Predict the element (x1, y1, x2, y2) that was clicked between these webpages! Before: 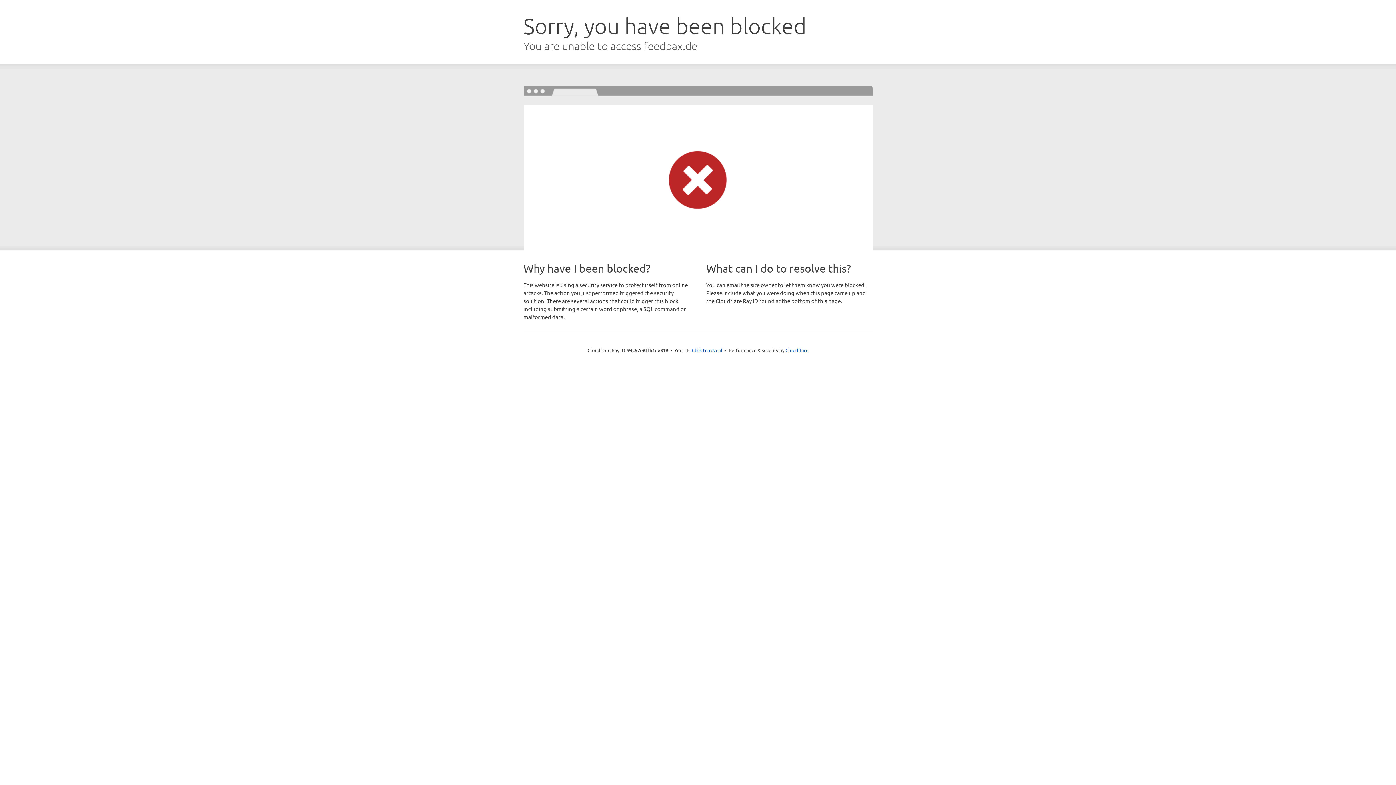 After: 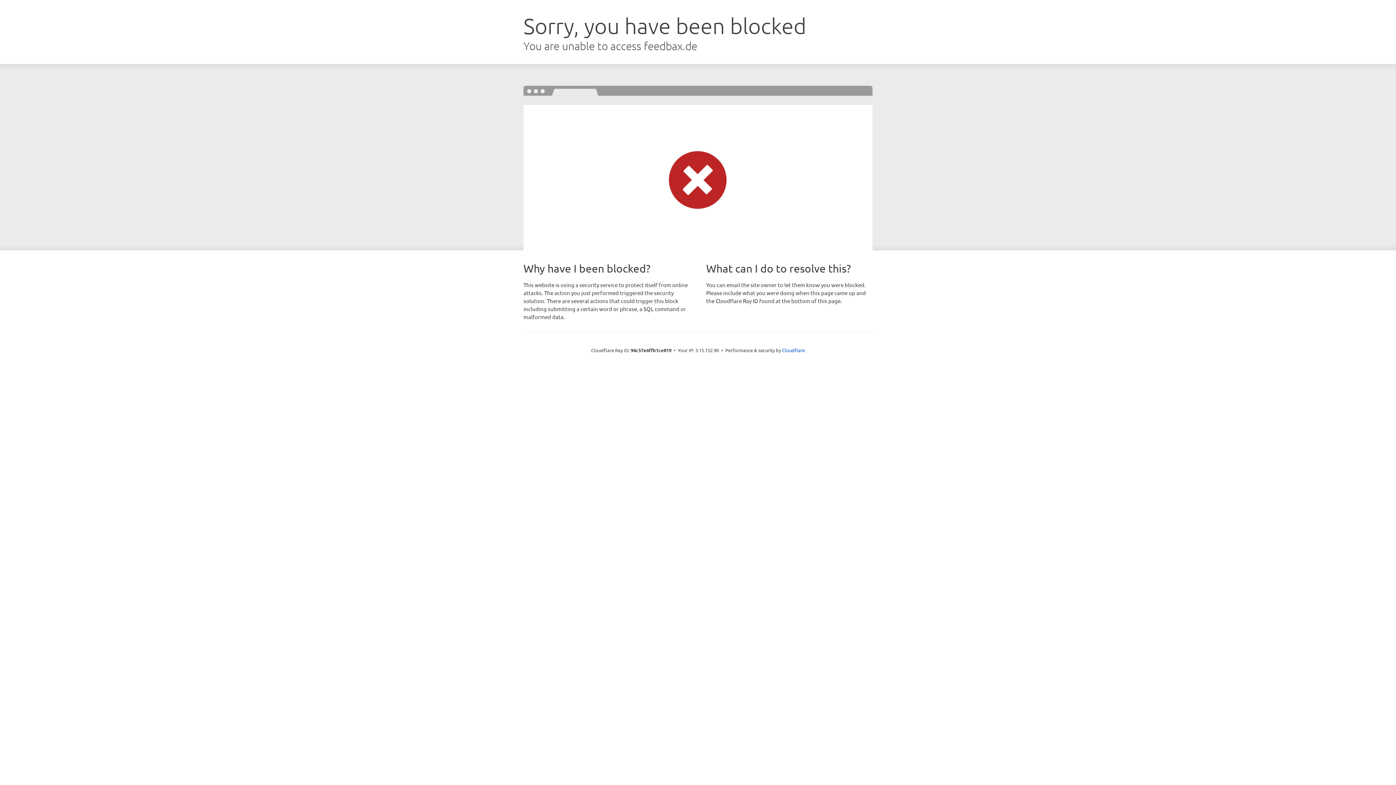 Action: label: Click to reveal bbox: (692, 346, 722, 353)